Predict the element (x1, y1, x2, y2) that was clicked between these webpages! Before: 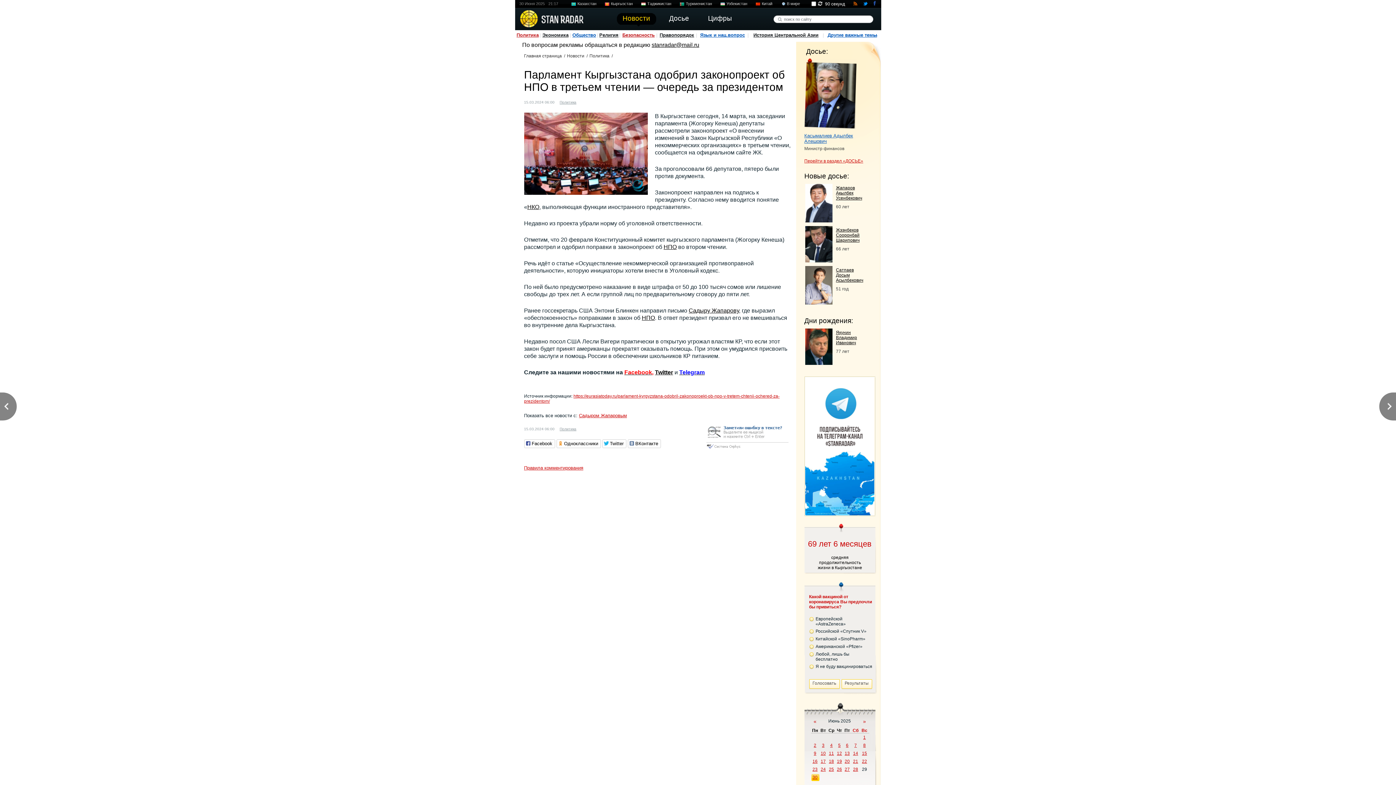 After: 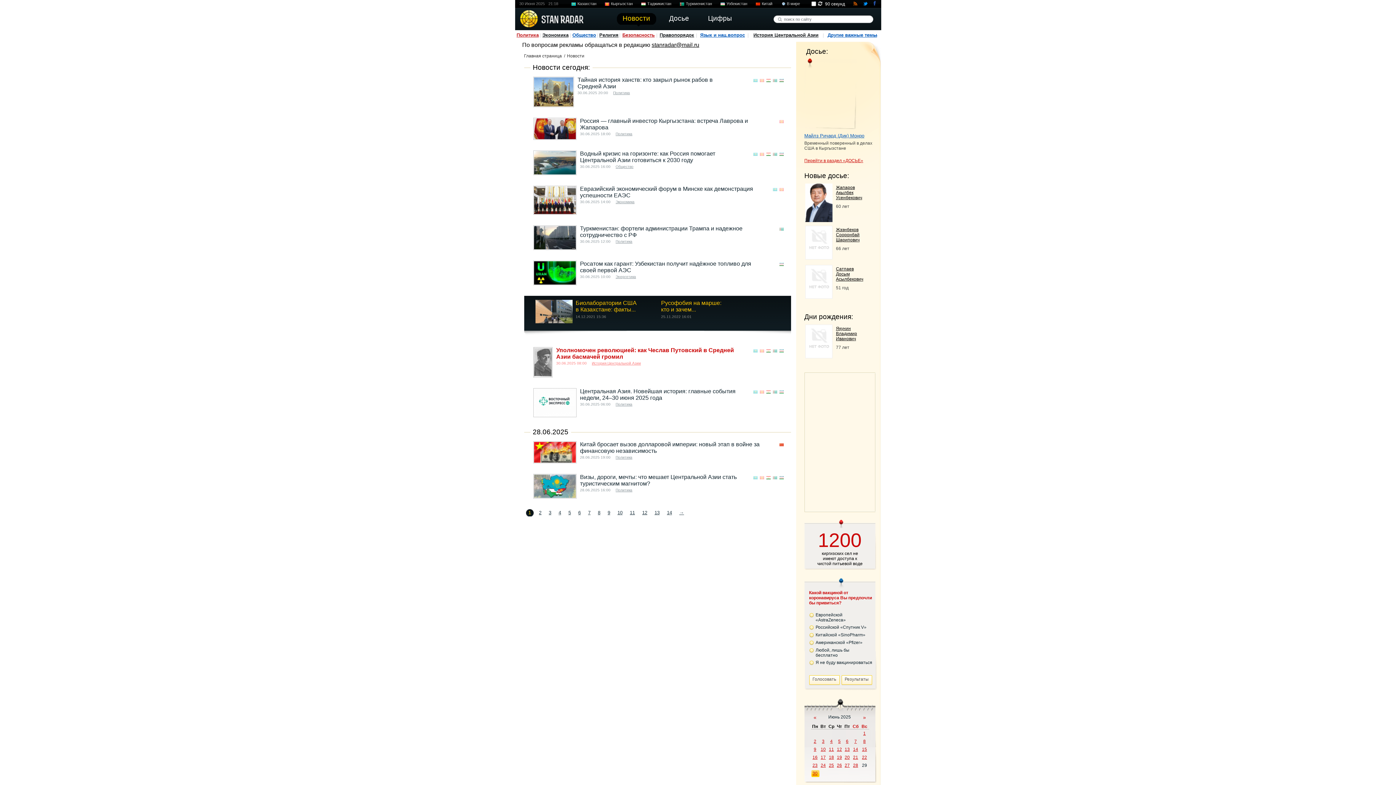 Action: bbox: (616, 13, 656, 24) label: Новости